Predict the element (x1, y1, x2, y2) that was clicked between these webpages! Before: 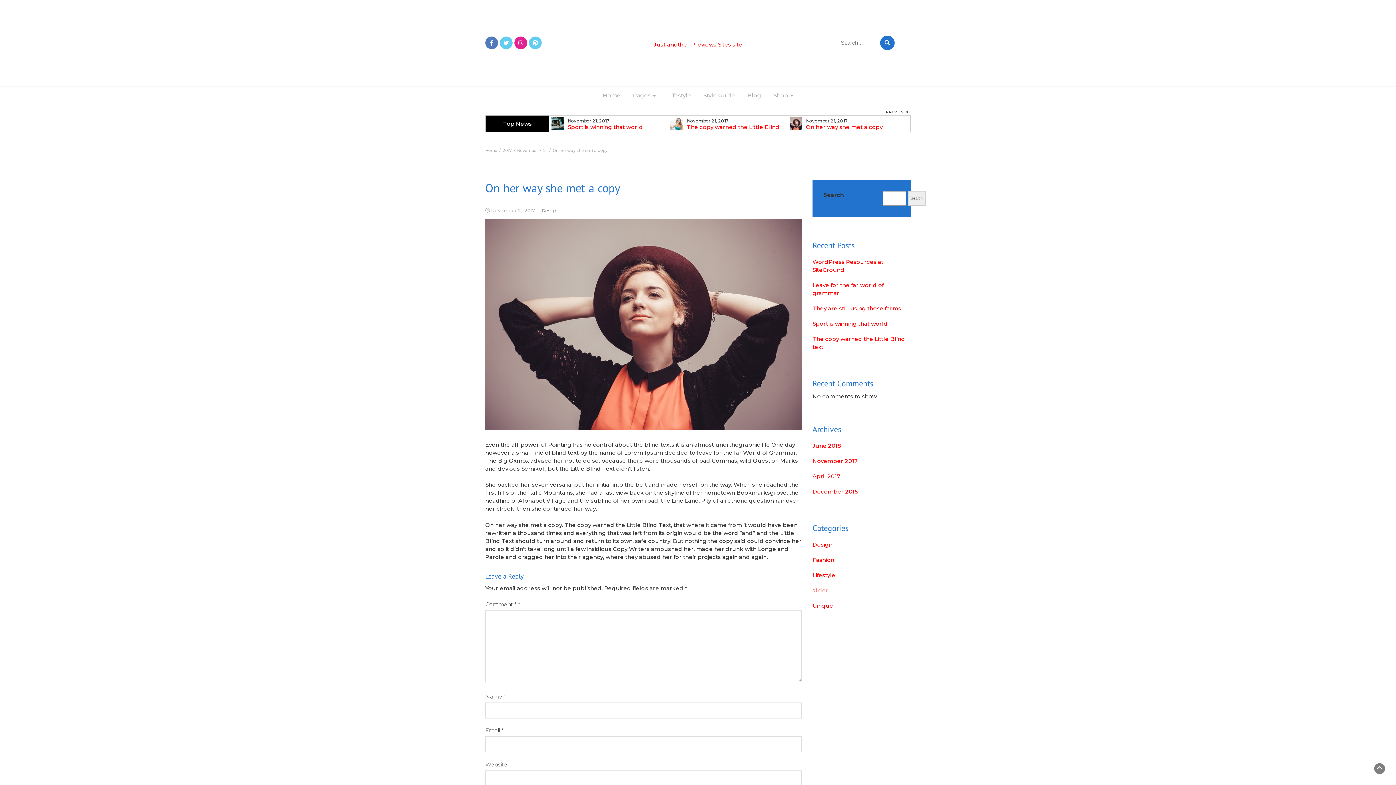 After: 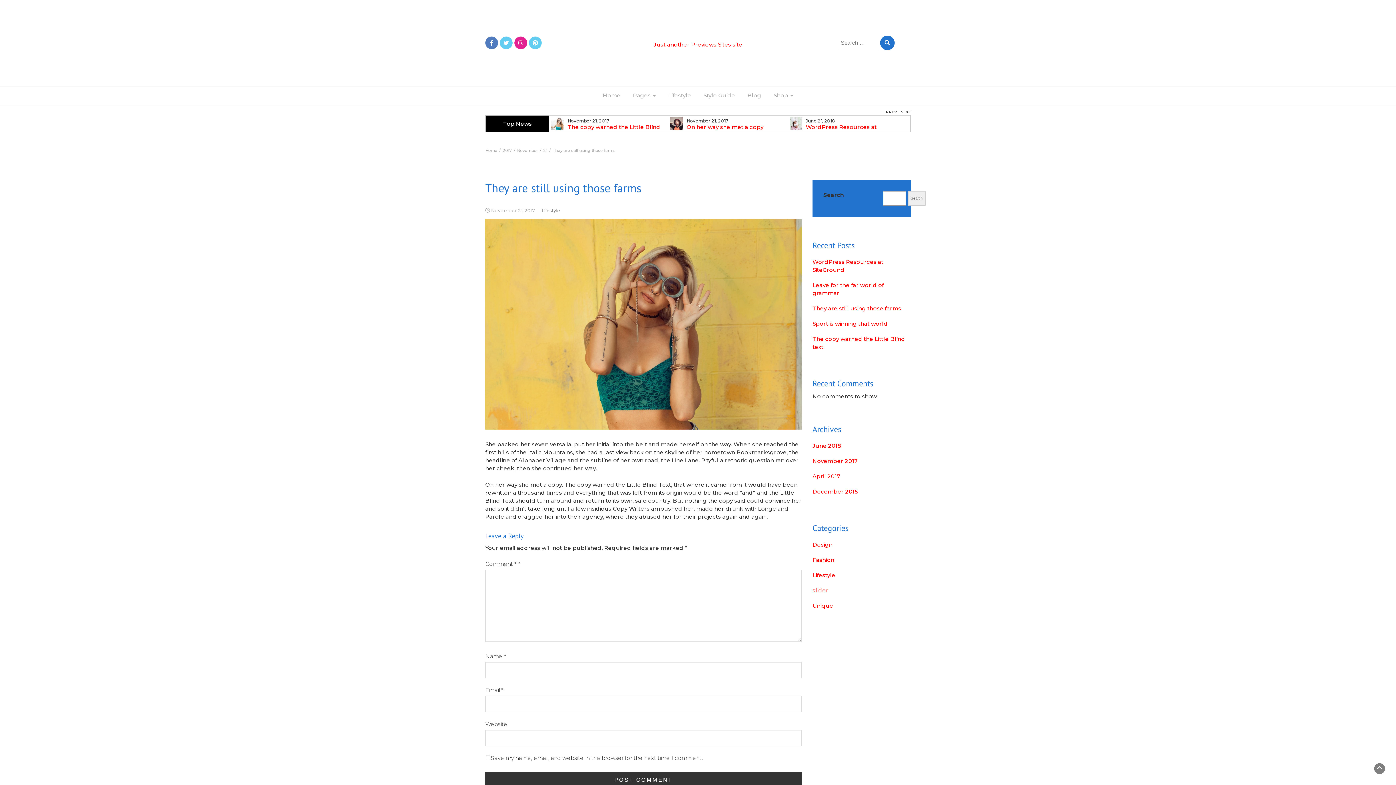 Action: bbox: (812, 304, 901, 311) label: They are still using those farms